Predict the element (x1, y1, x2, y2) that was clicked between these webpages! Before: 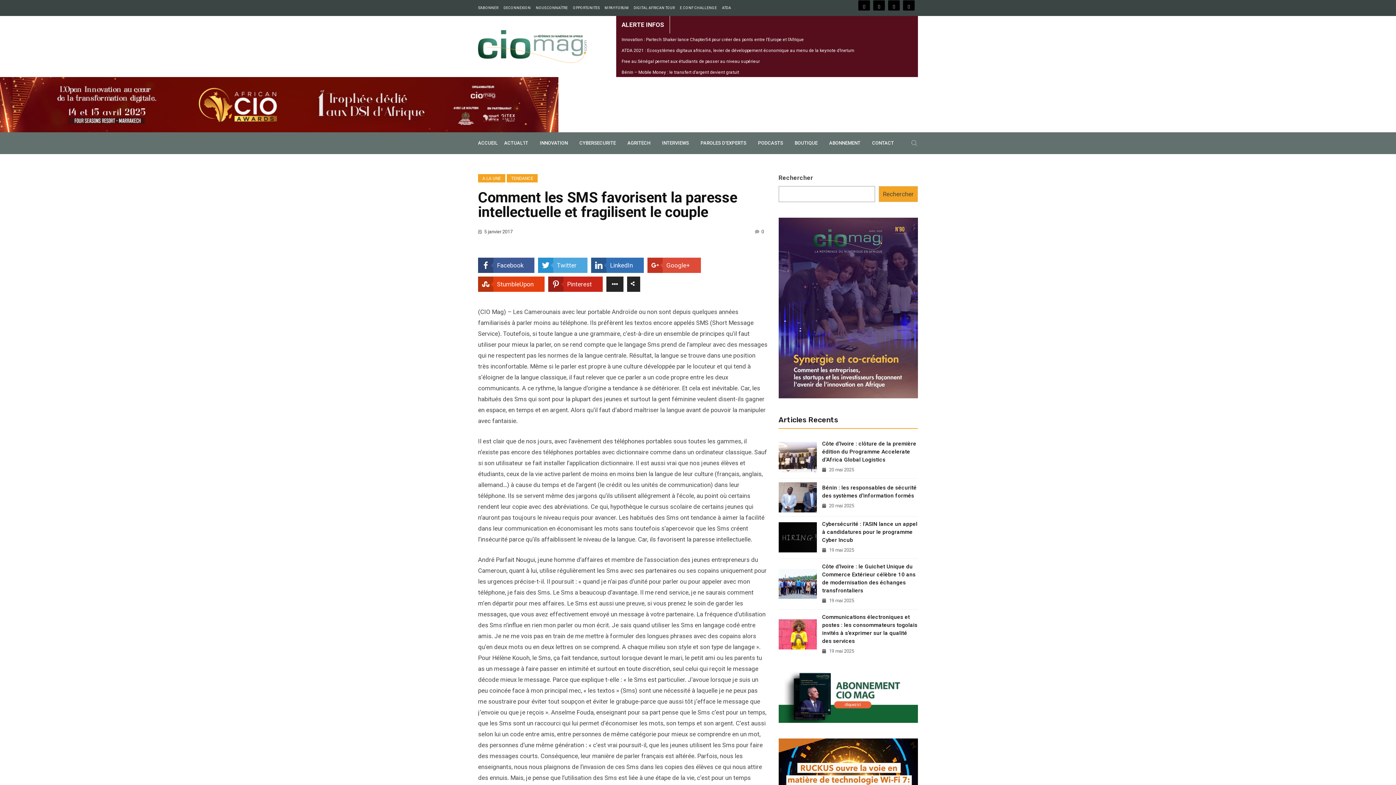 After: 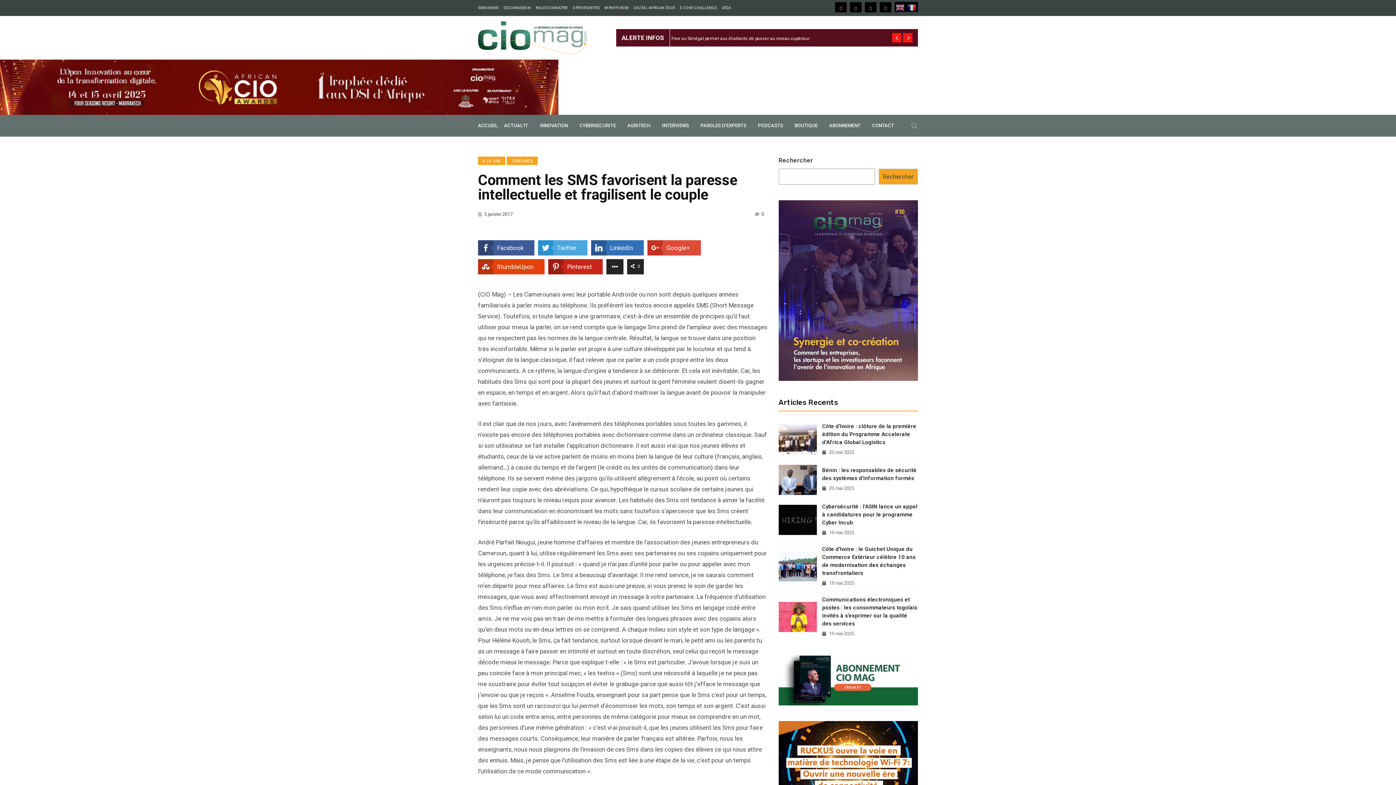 Action: bbox: (888, 0, 899, 10)